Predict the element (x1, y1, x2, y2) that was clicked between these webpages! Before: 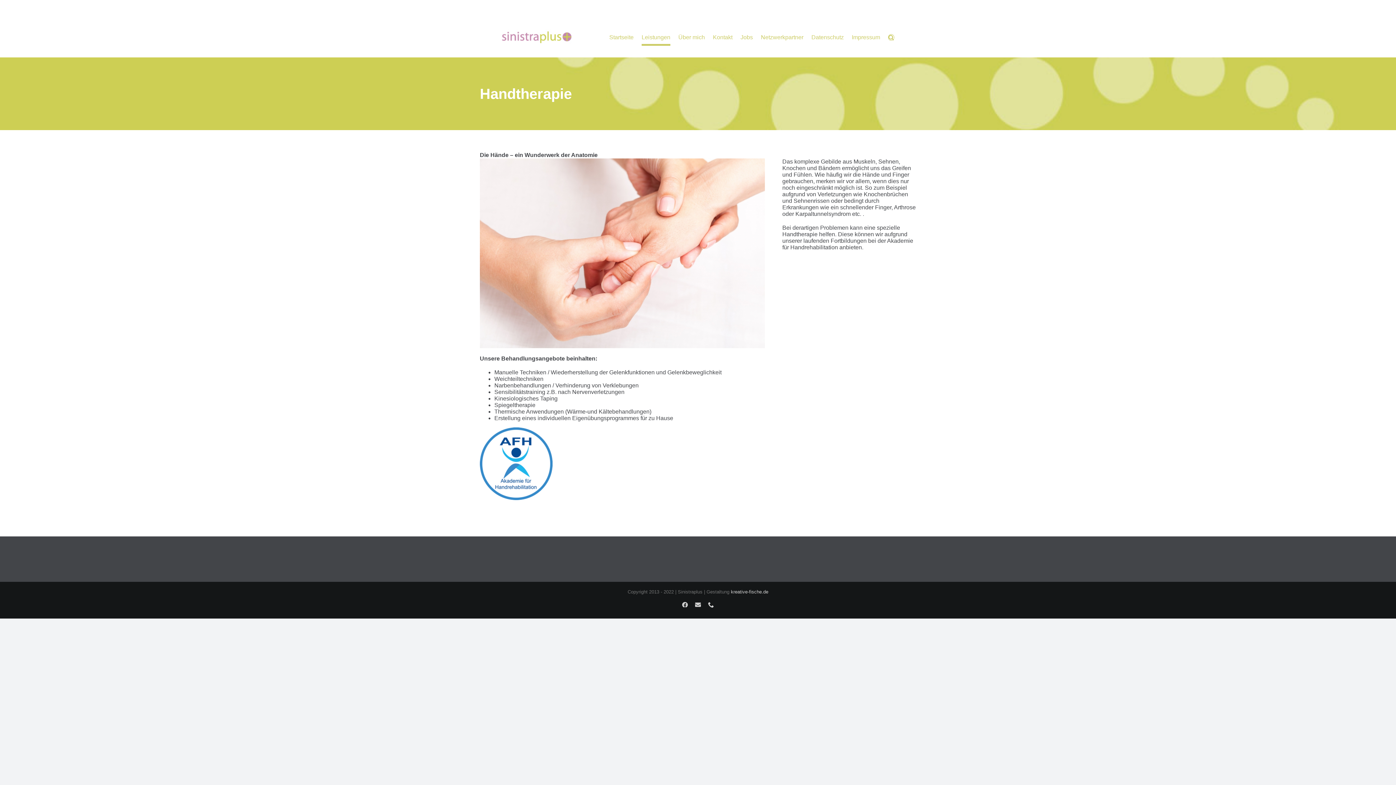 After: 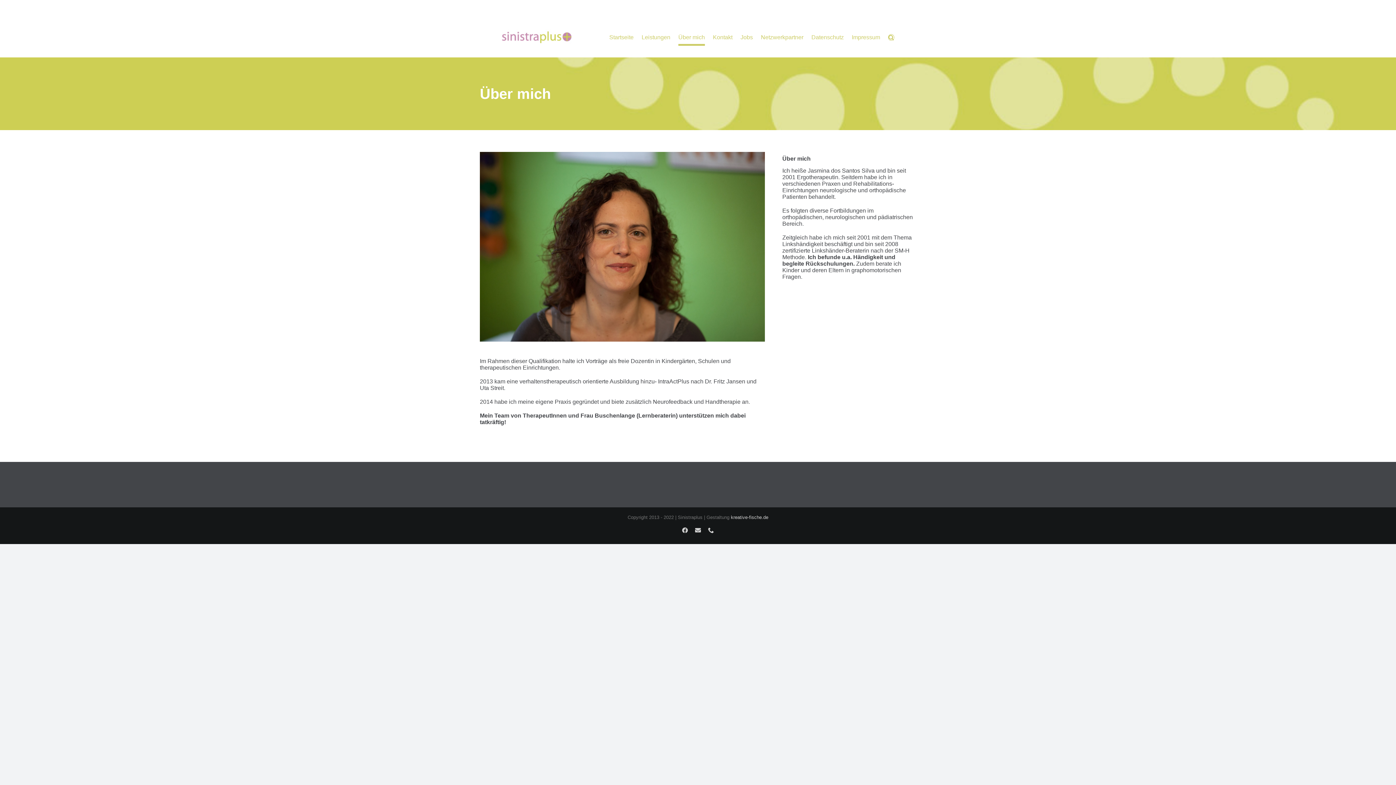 Action: label: Über mich bbox: (678, 17, 705, 57)